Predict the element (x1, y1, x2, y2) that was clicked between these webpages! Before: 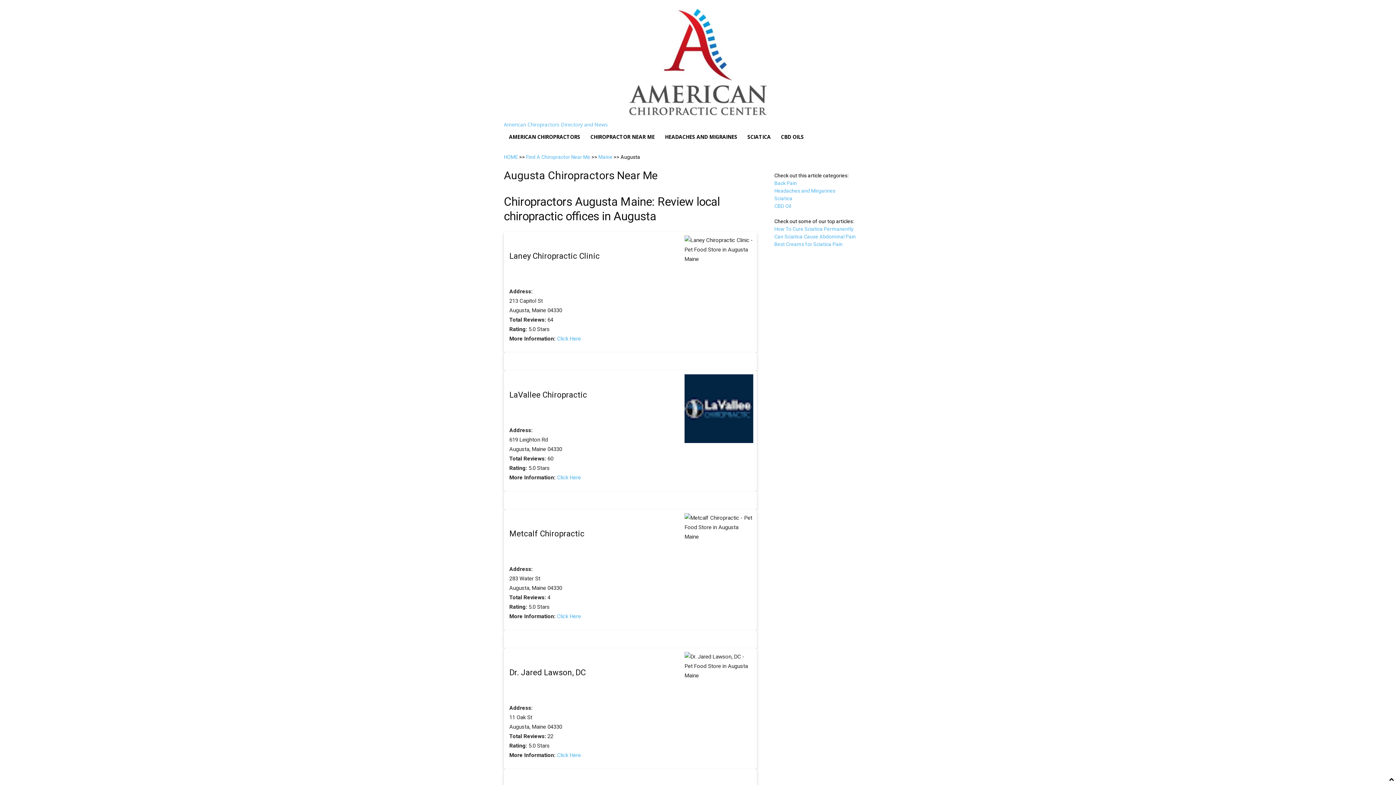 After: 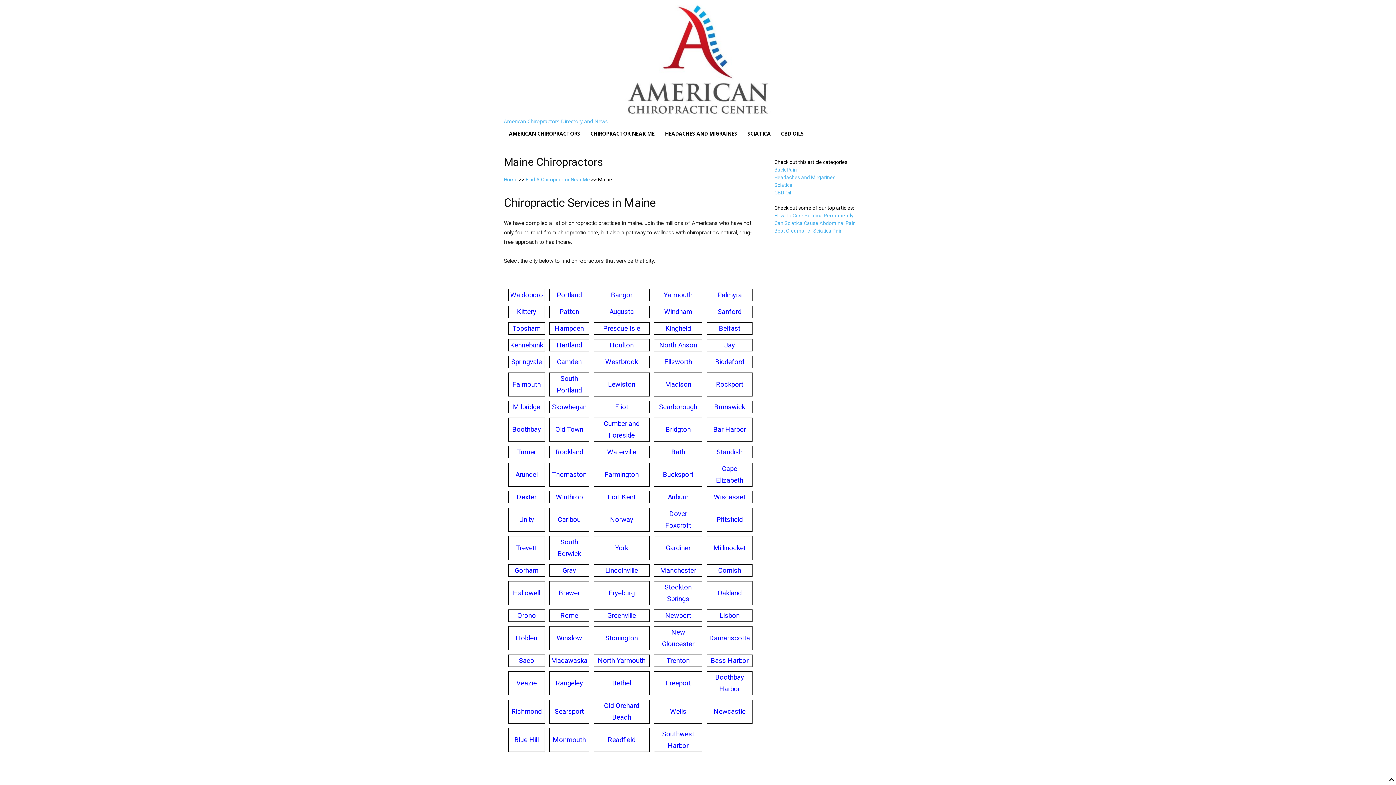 Action: bbox: (598, 154, 612, 159) label: Maine